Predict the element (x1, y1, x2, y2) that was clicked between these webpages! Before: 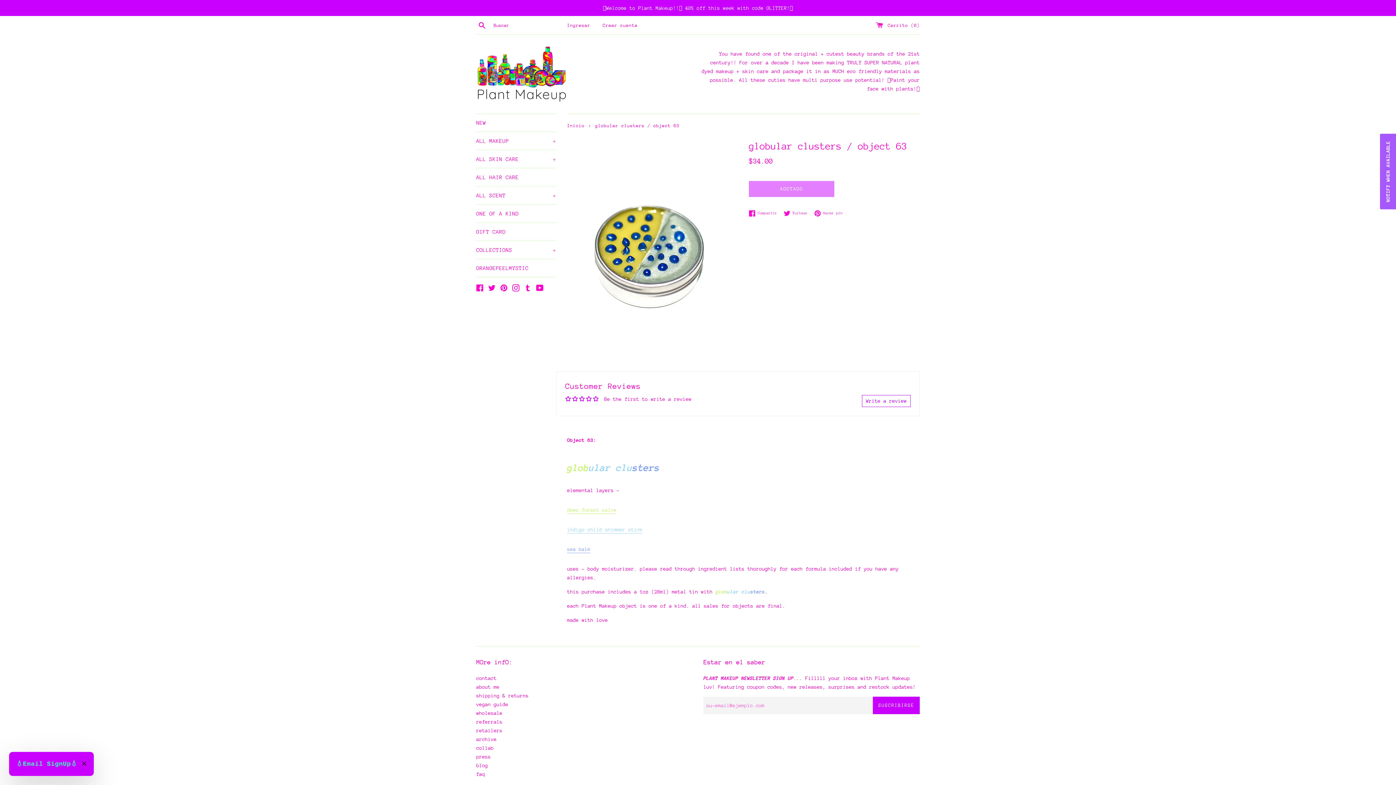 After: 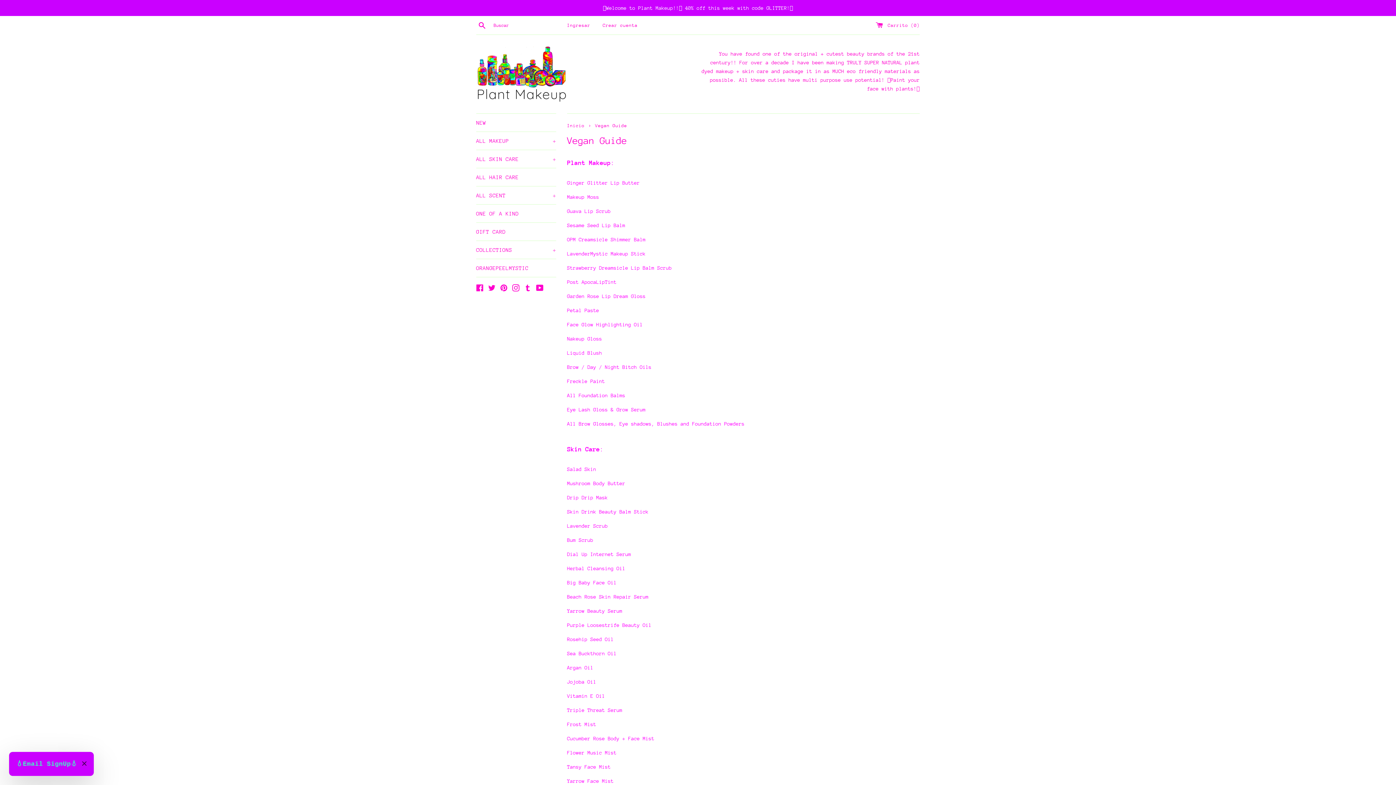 Action: bbox: (476, 701, 508, 707) label: vegan guide